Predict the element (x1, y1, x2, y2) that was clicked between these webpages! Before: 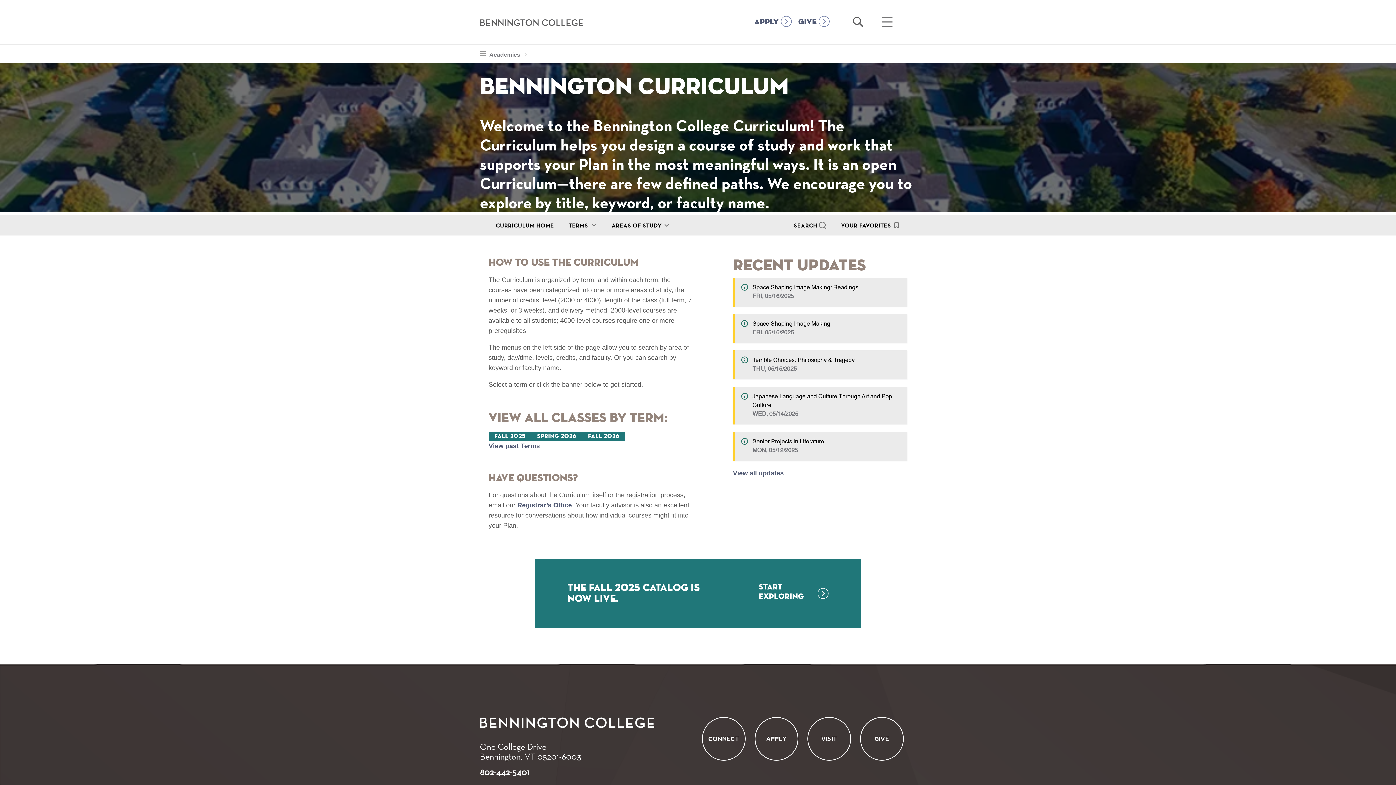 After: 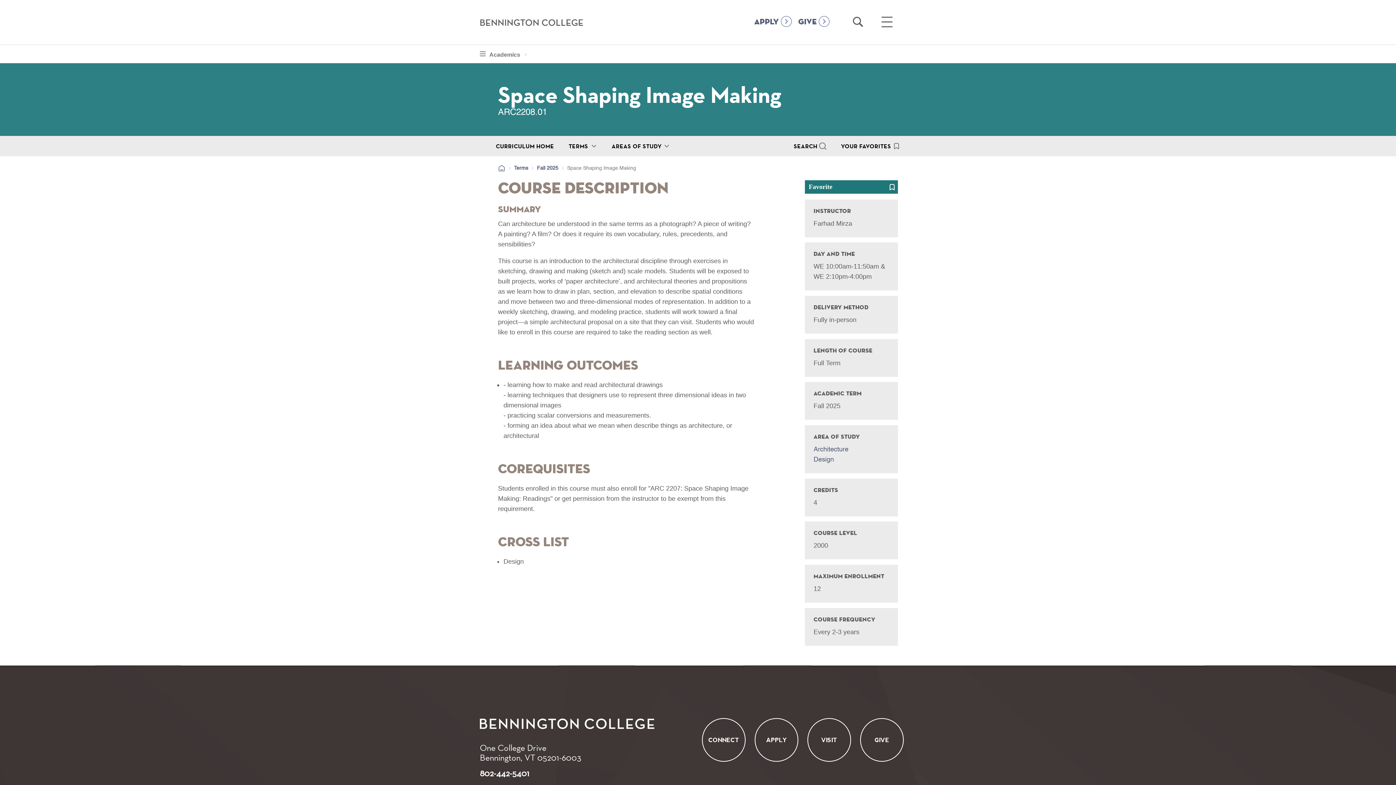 Action: label: Space Shaping Image Making
FRI, 05/16/2025 bbox: (752, 320, 901, 337)